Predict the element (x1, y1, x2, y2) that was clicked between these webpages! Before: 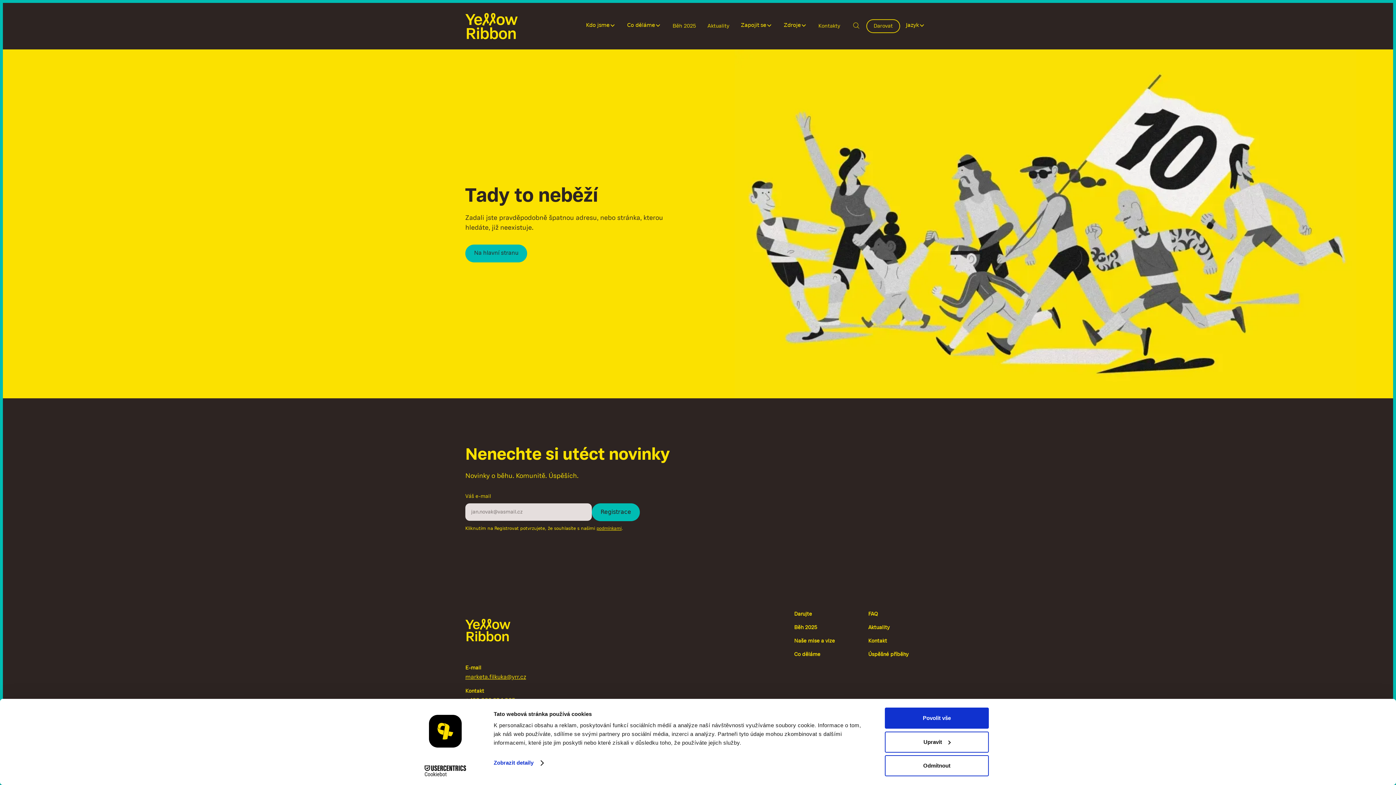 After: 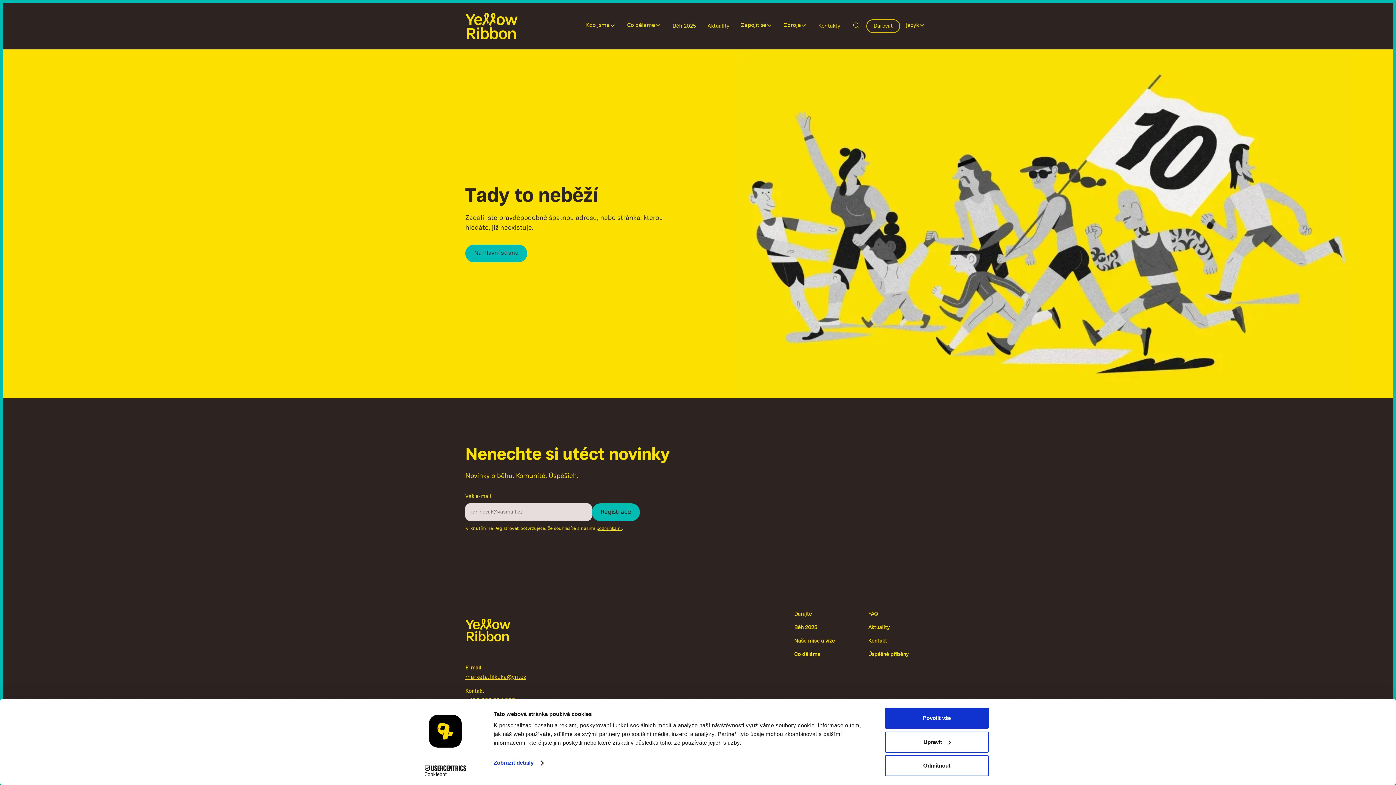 Action: bbox: (465, 674, 526, 681) label: marketa.filkuka@yrr.cz